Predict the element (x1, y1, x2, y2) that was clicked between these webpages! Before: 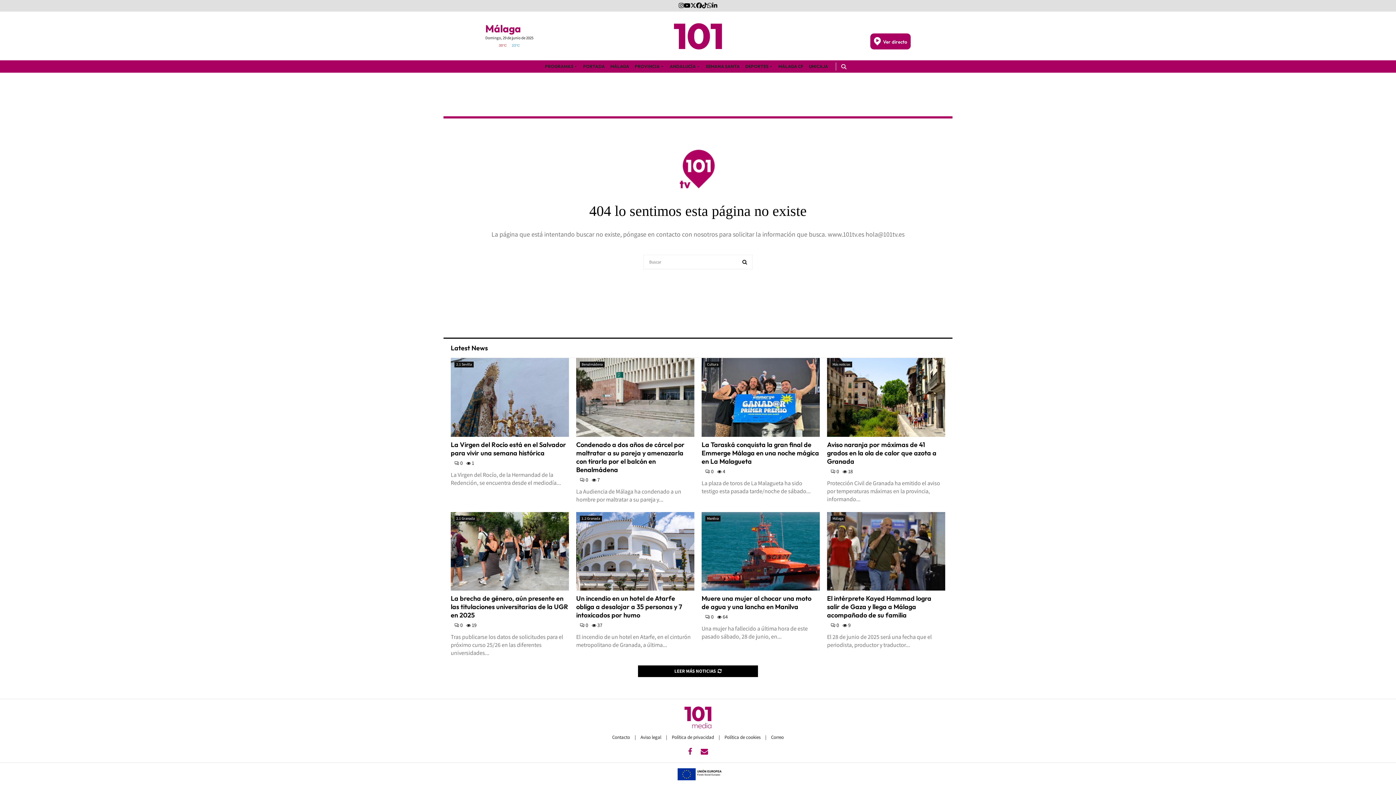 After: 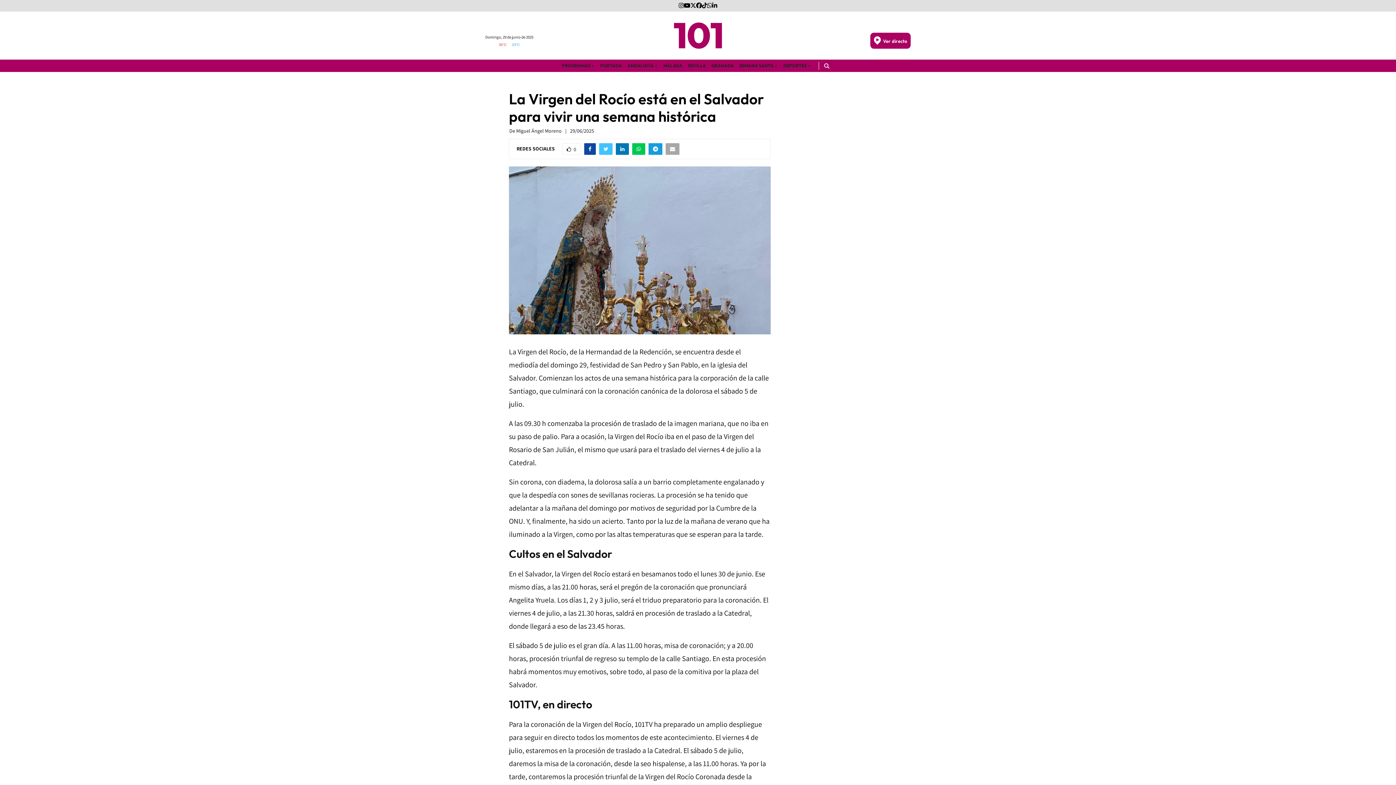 Action: bbox: (450, 358, 569, 436)